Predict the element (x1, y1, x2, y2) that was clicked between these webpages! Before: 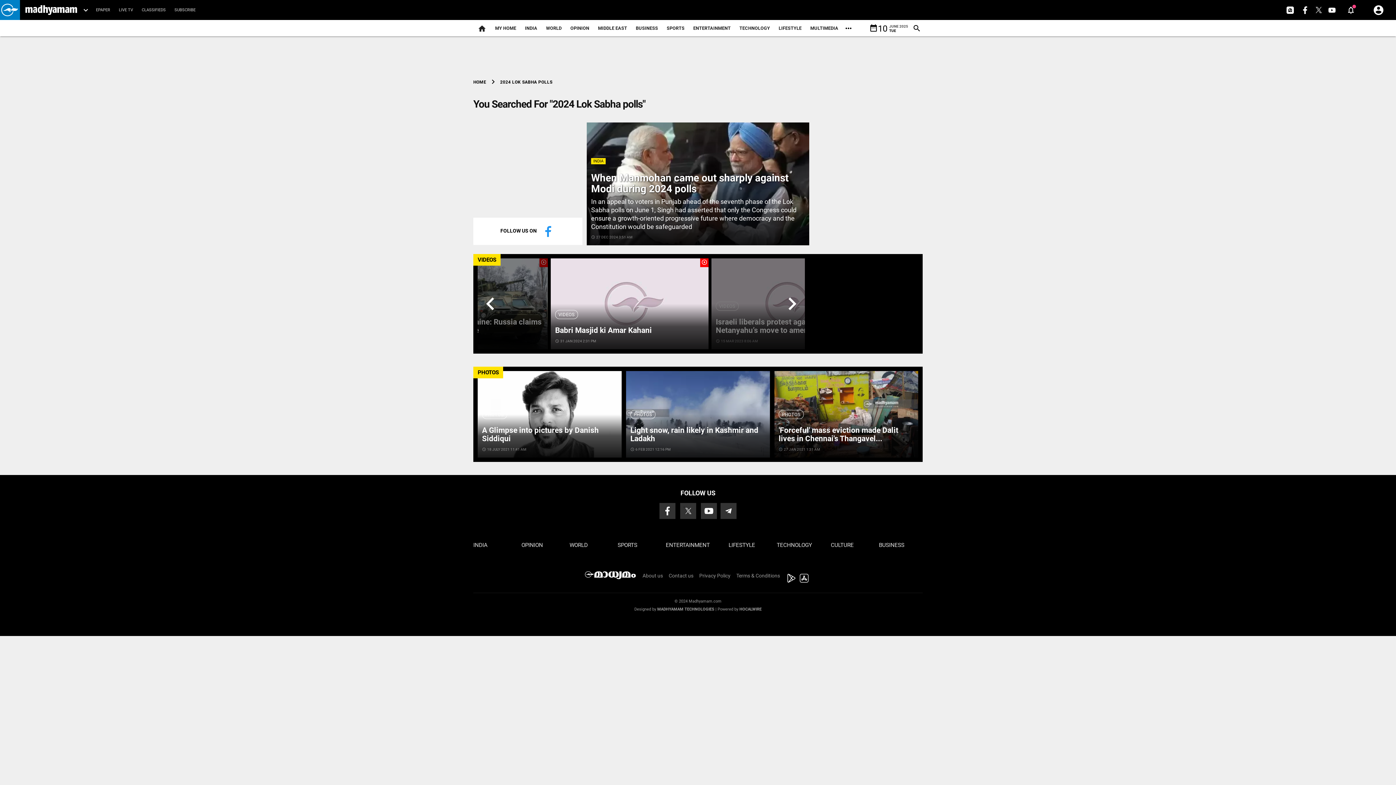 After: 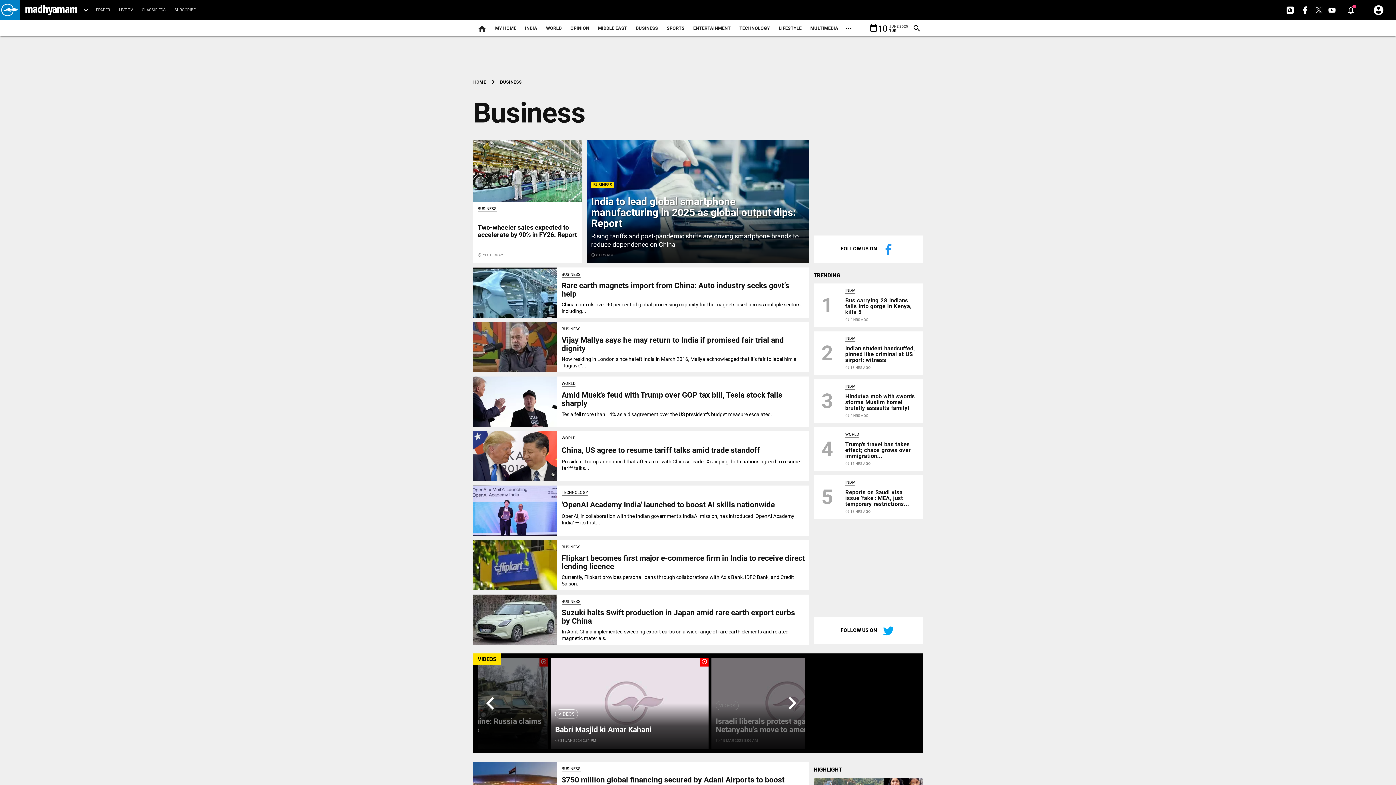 Action: bbox: (879, 454, 904, 461) label: BUSINESS